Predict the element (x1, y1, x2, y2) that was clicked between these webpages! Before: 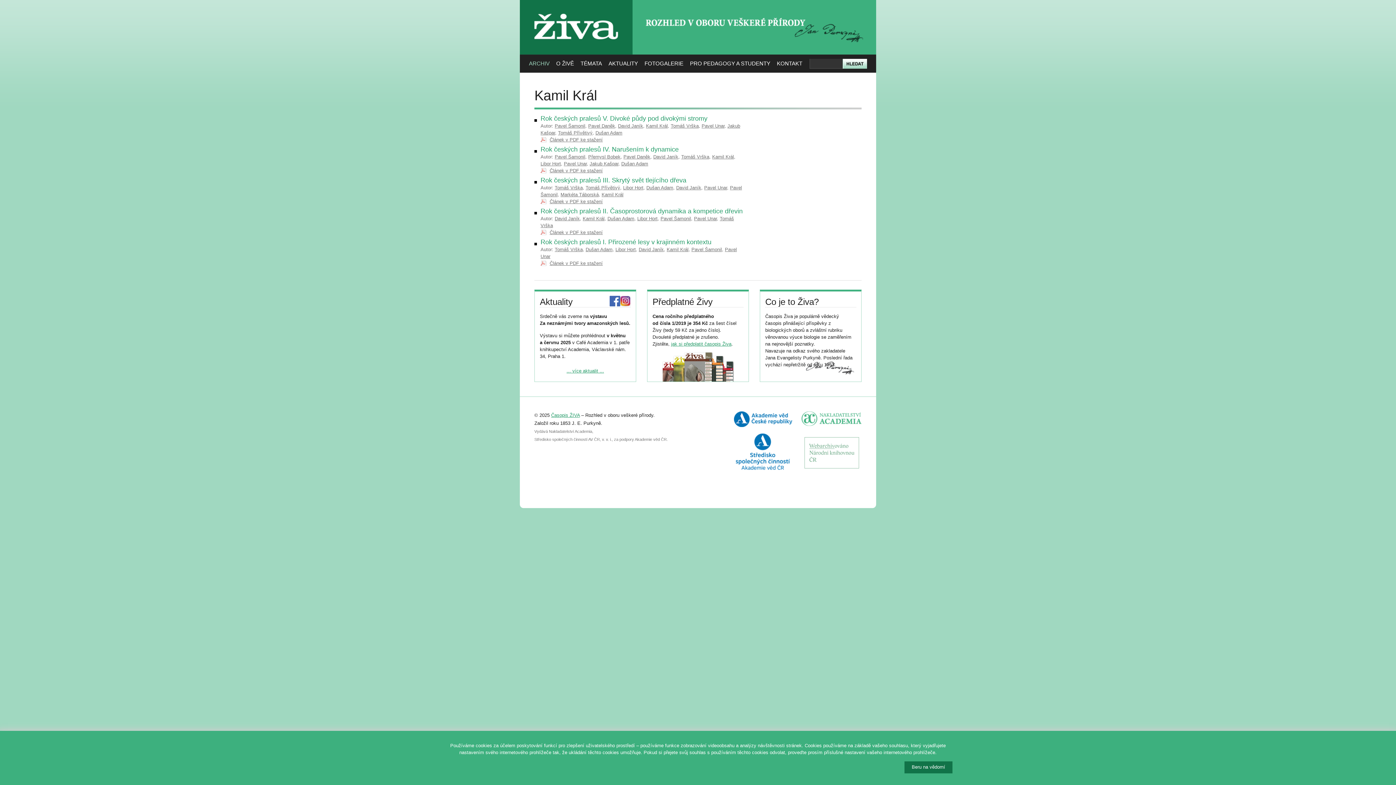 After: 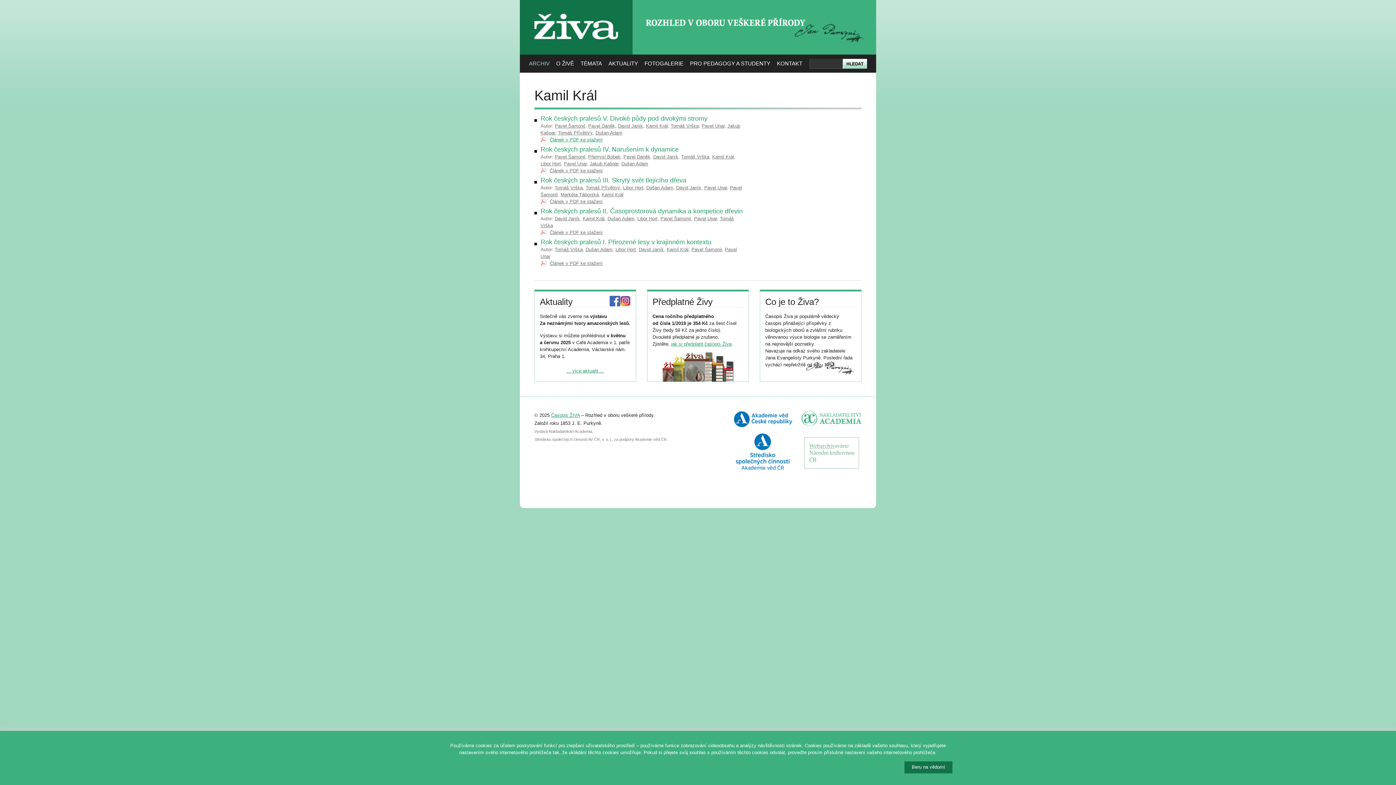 Action: bbox: (540, 137, 602, 142) label: Článek v PDF ke stažení